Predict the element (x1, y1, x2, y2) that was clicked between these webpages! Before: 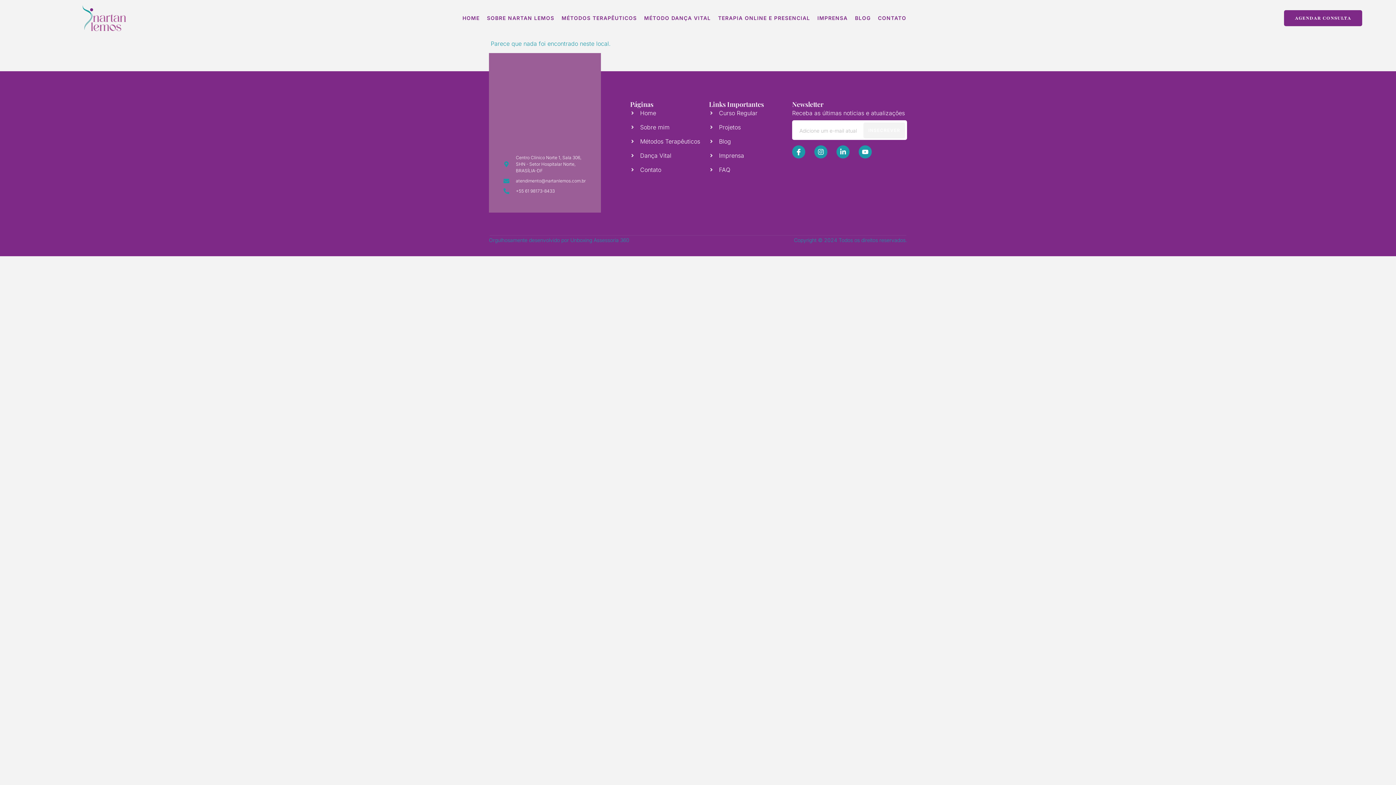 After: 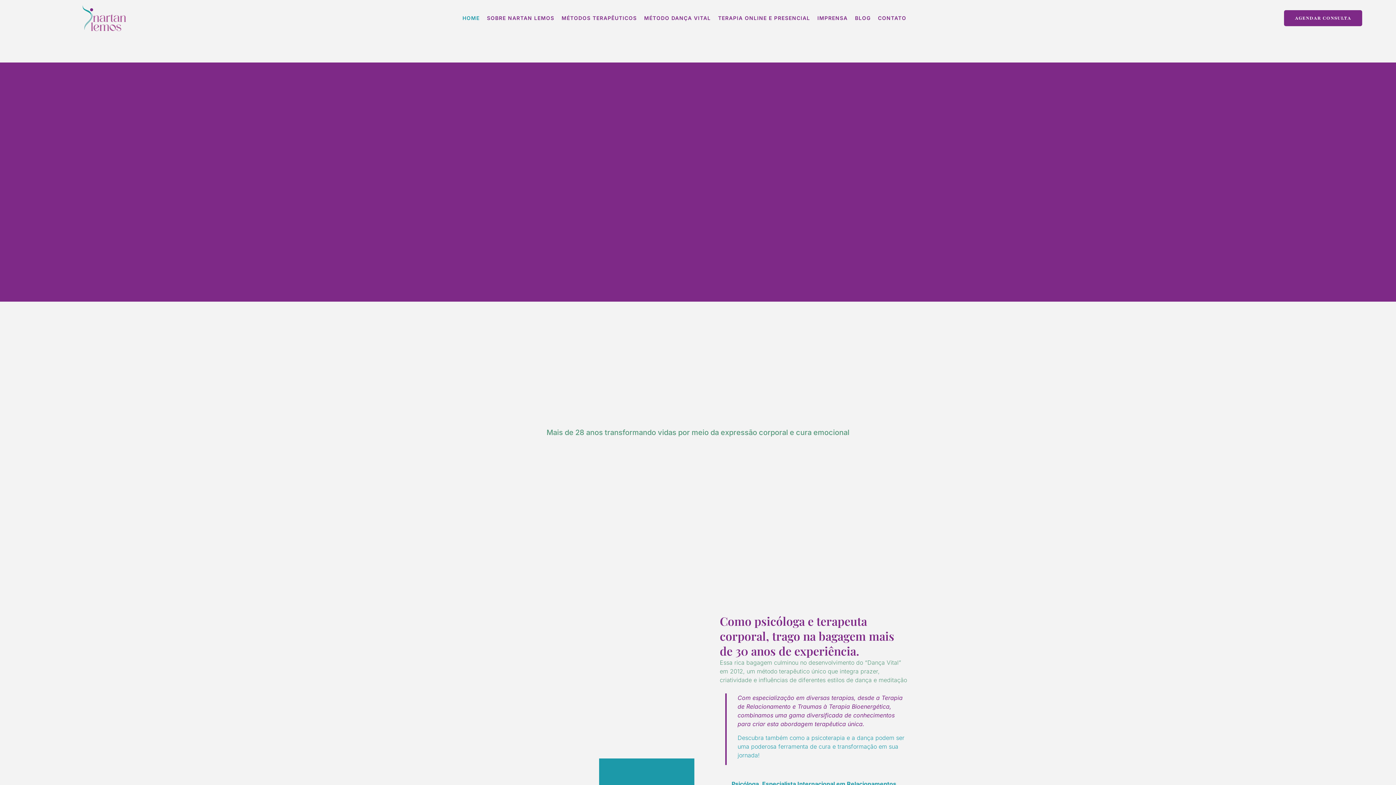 Action: label: HOME bbox: (459, 9, 483, 27)